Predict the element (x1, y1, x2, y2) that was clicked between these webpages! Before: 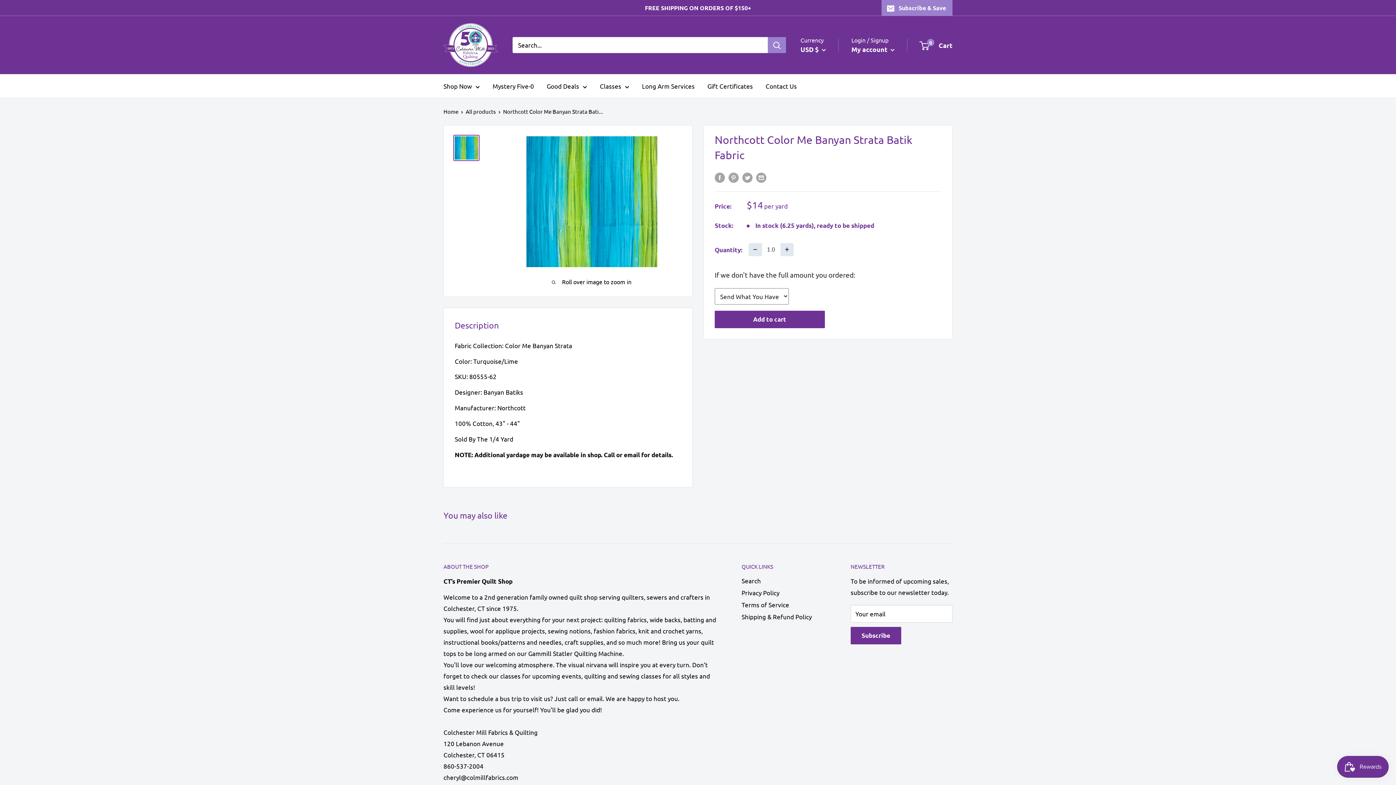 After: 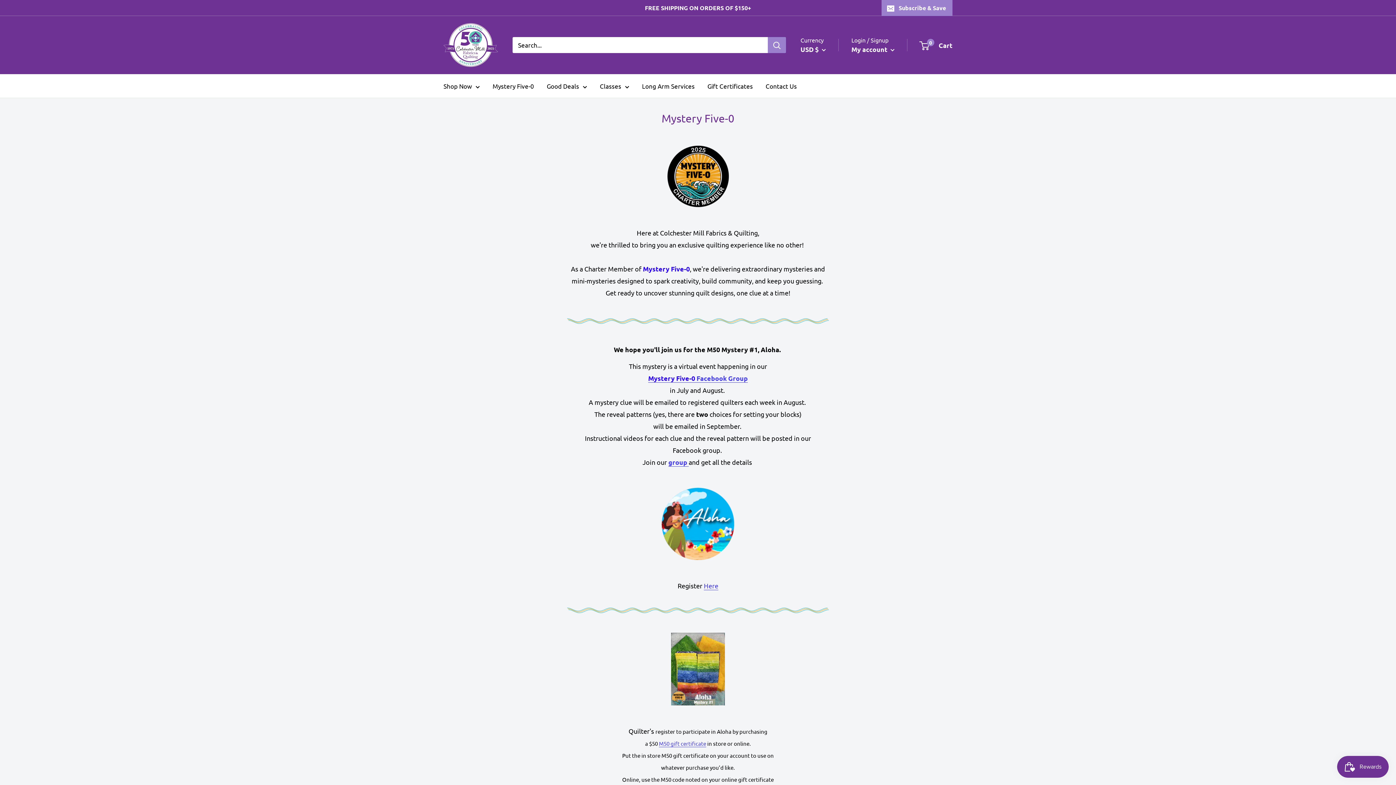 Action: bbox: (492, 80, 534, 91) label: Mystery Five-0